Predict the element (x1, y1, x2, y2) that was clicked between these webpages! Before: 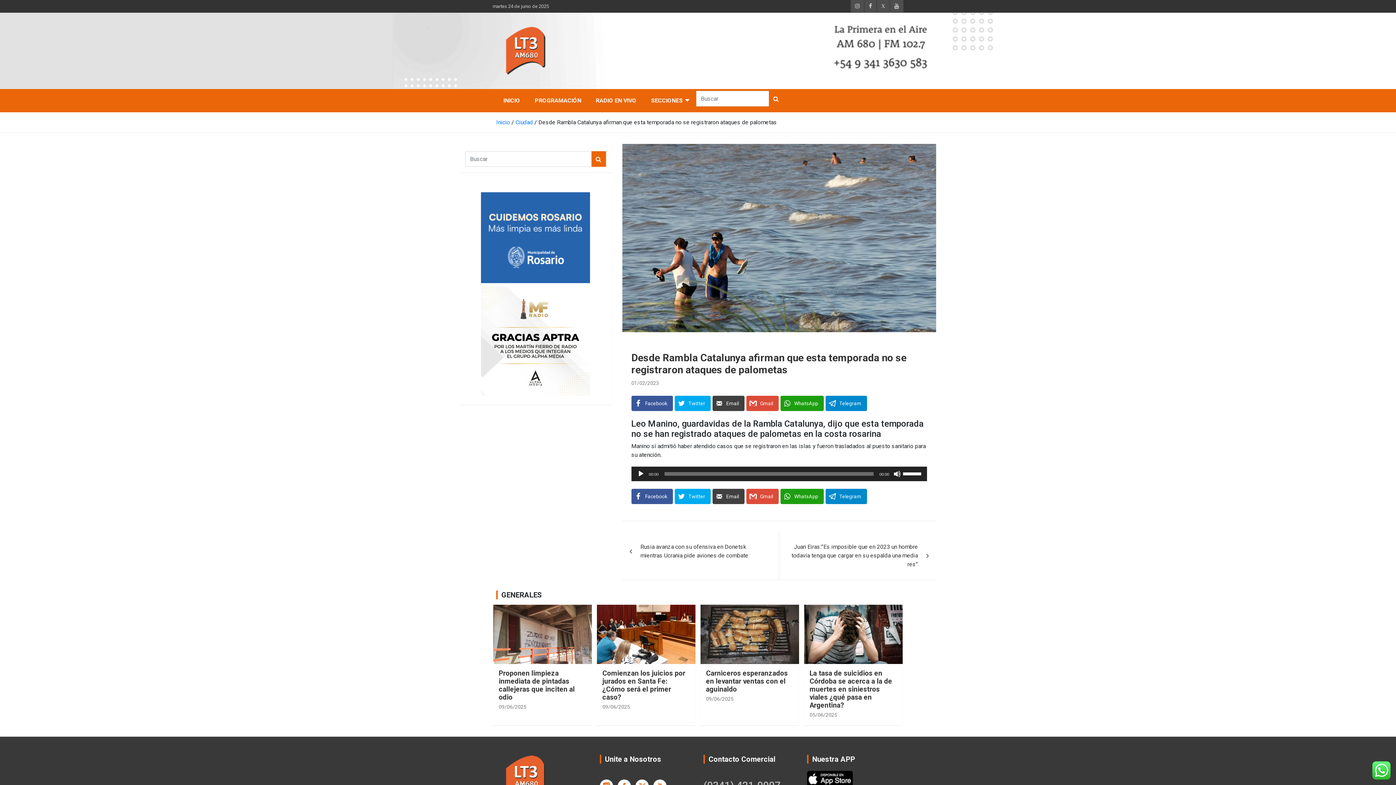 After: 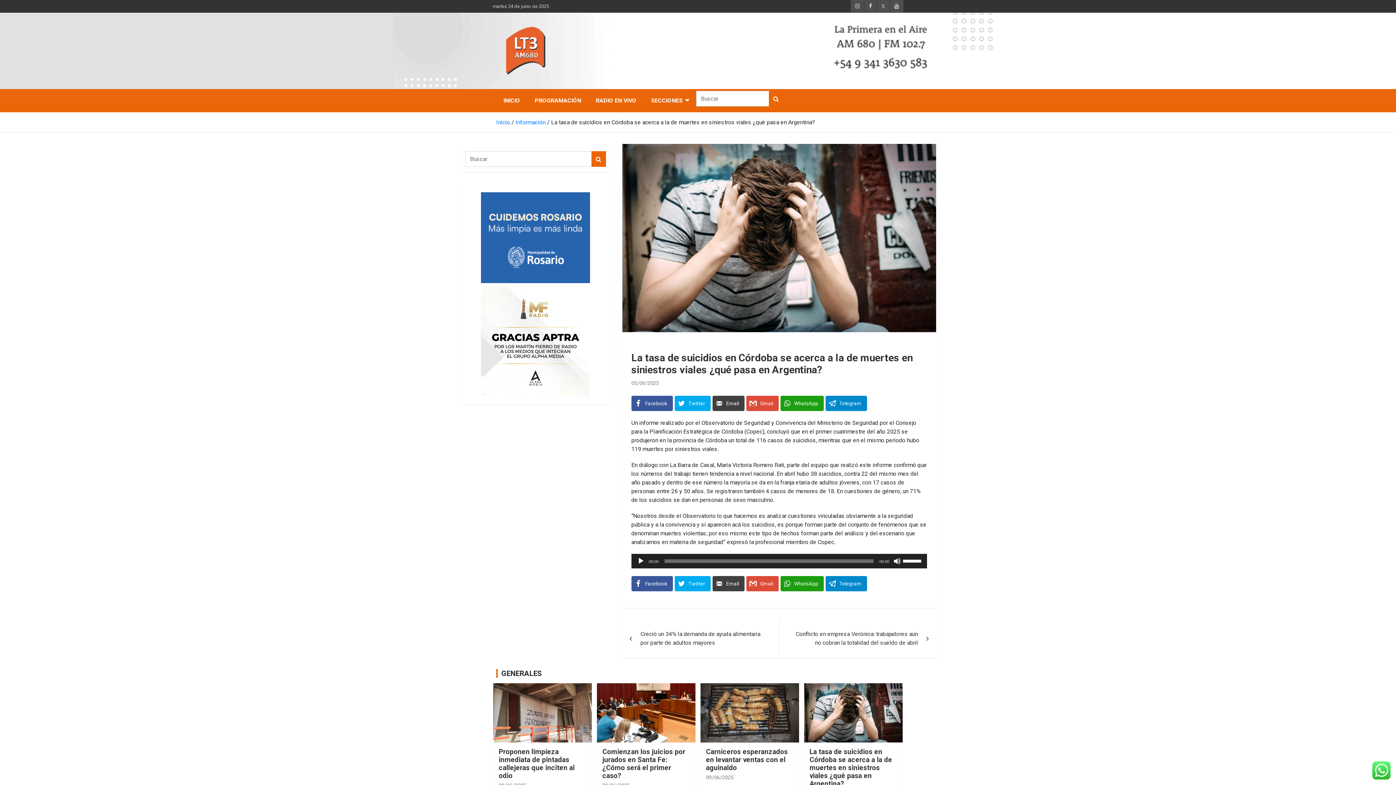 Action: bbox: (804, 604, 903, 664)